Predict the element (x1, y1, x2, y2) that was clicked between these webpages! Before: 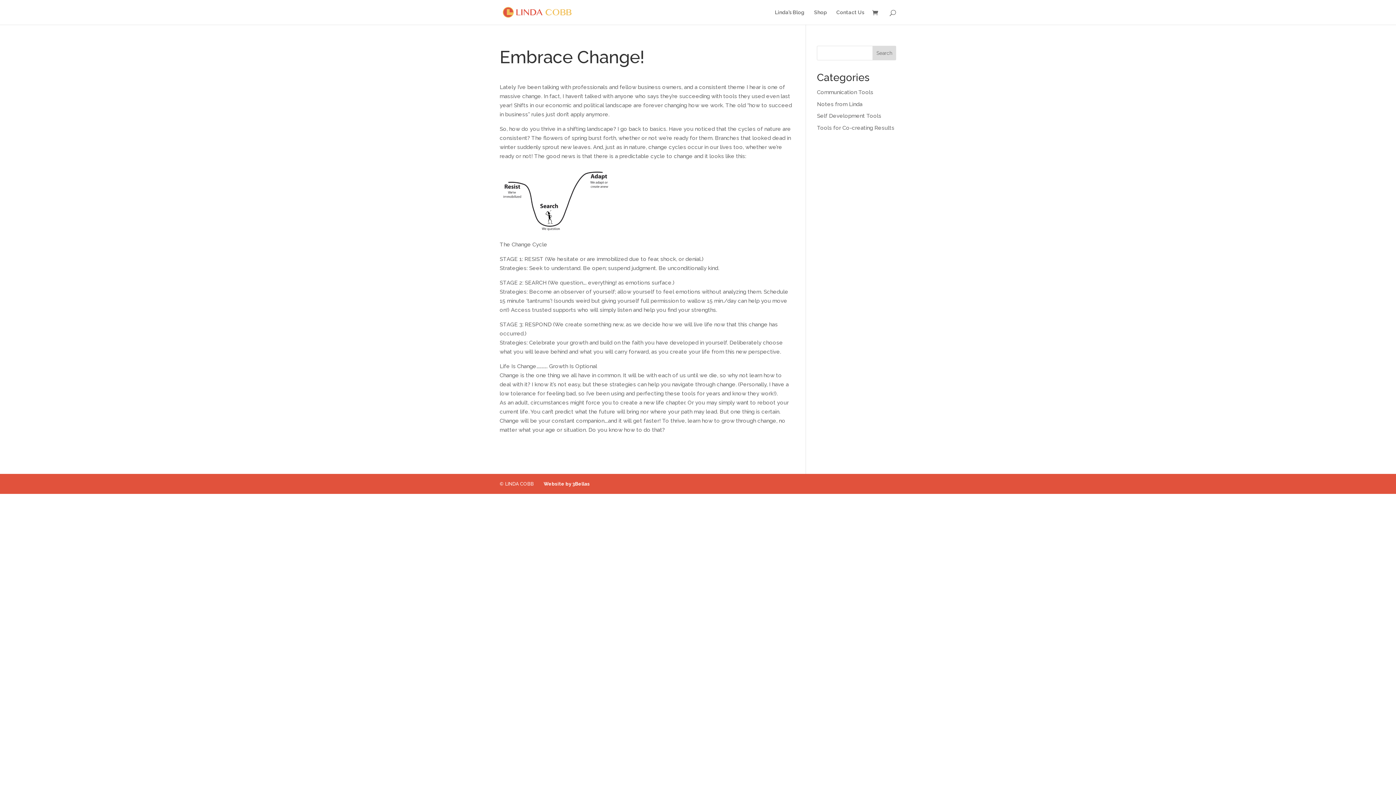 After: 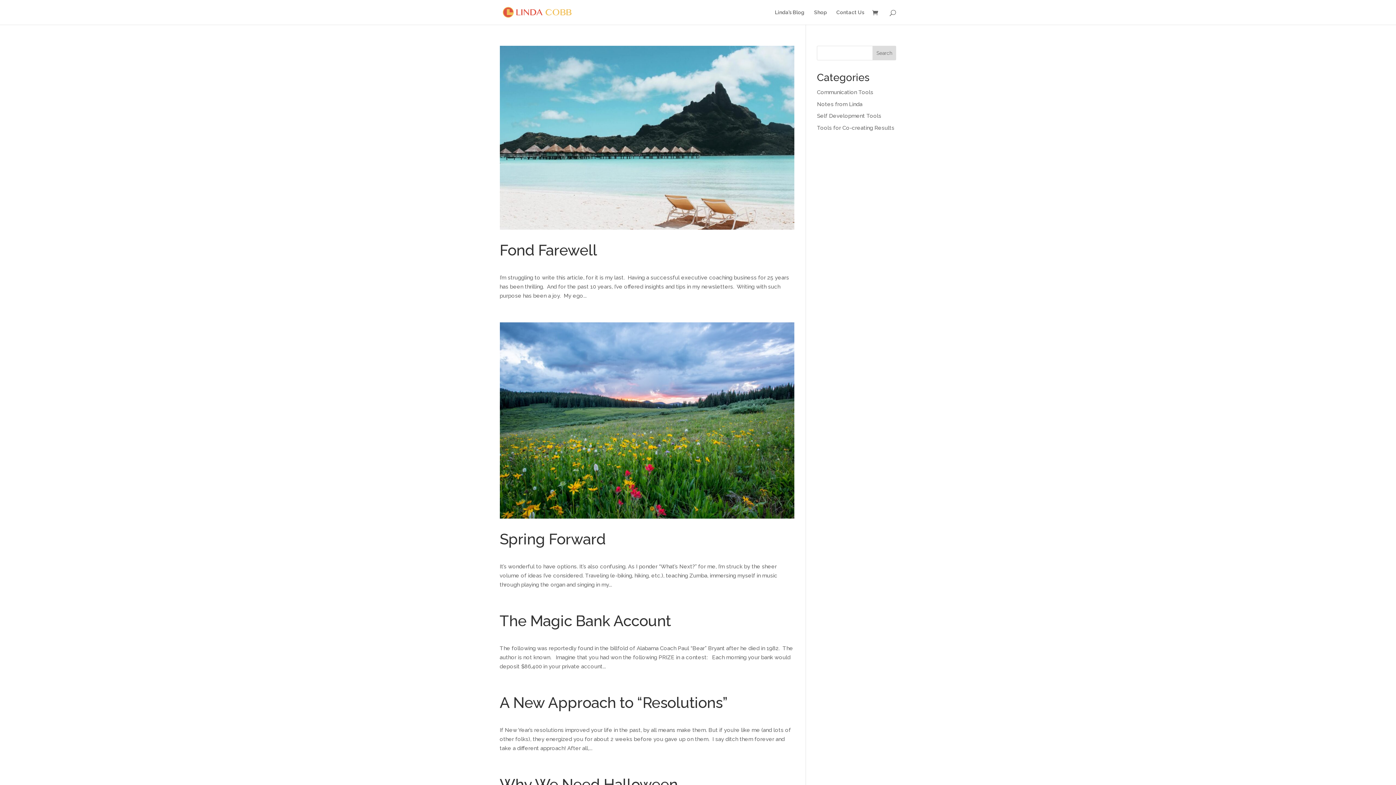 Action: label: Self Development Tools bbox: (817, 112, 881, 119)